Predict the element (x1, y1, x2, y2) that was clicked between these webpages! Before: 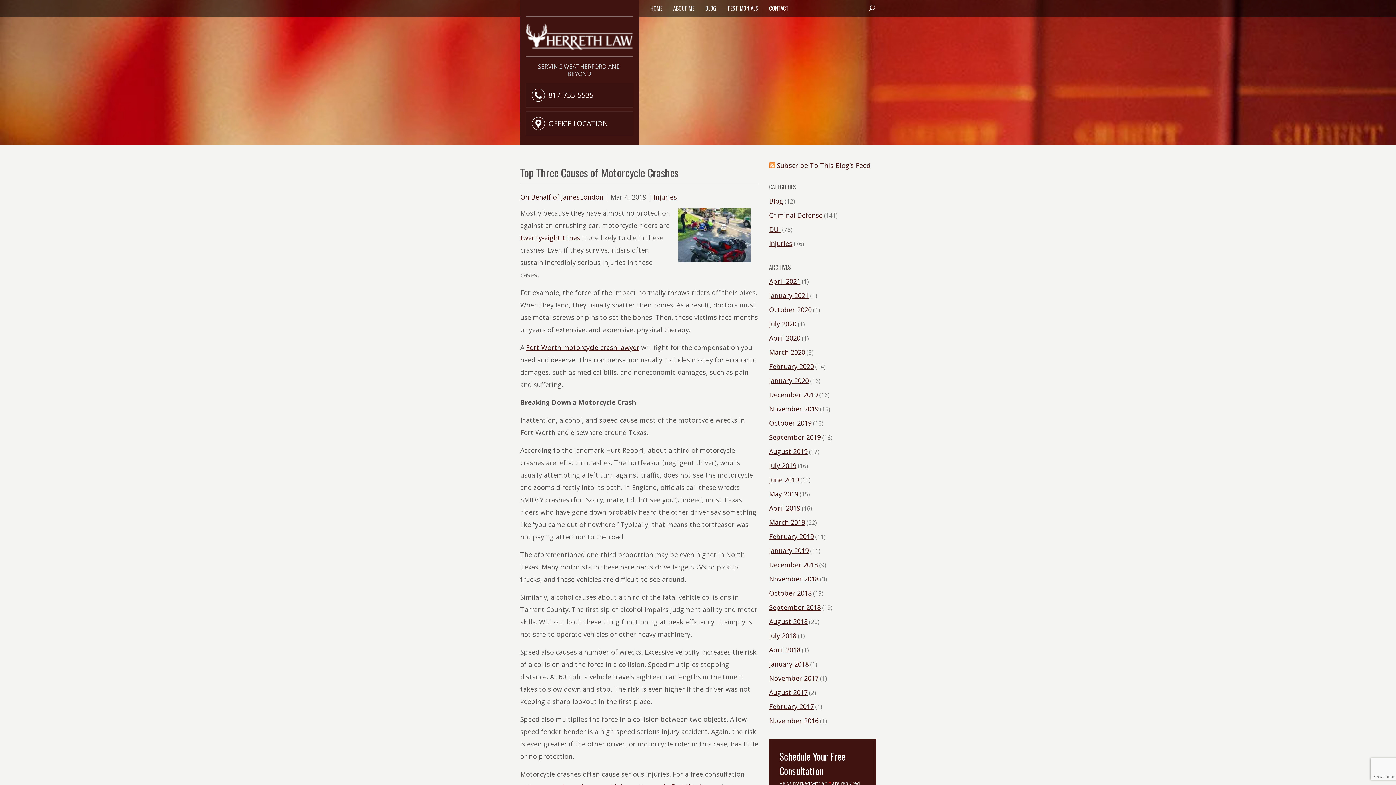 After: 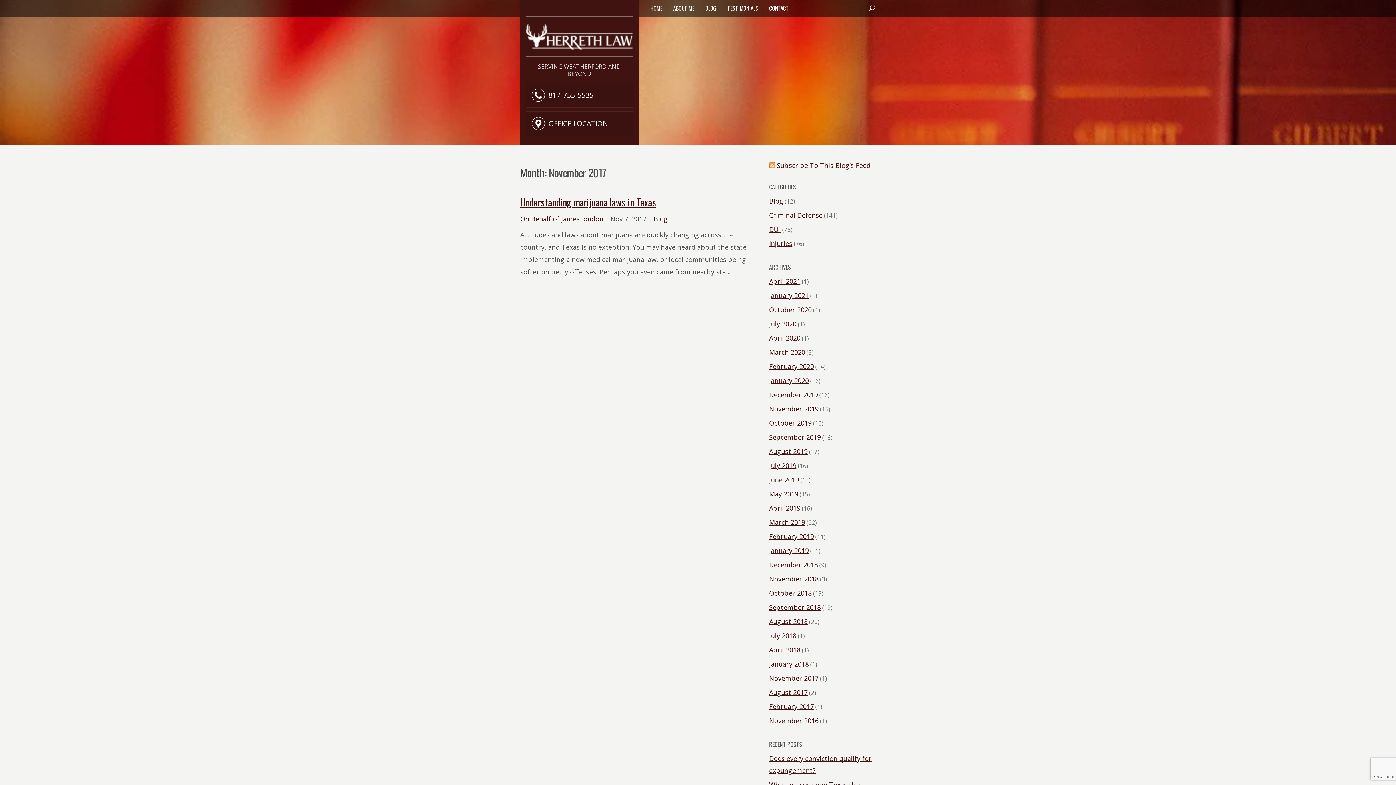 Action: bbox: (769, 672, 818, 684) label: November 2017